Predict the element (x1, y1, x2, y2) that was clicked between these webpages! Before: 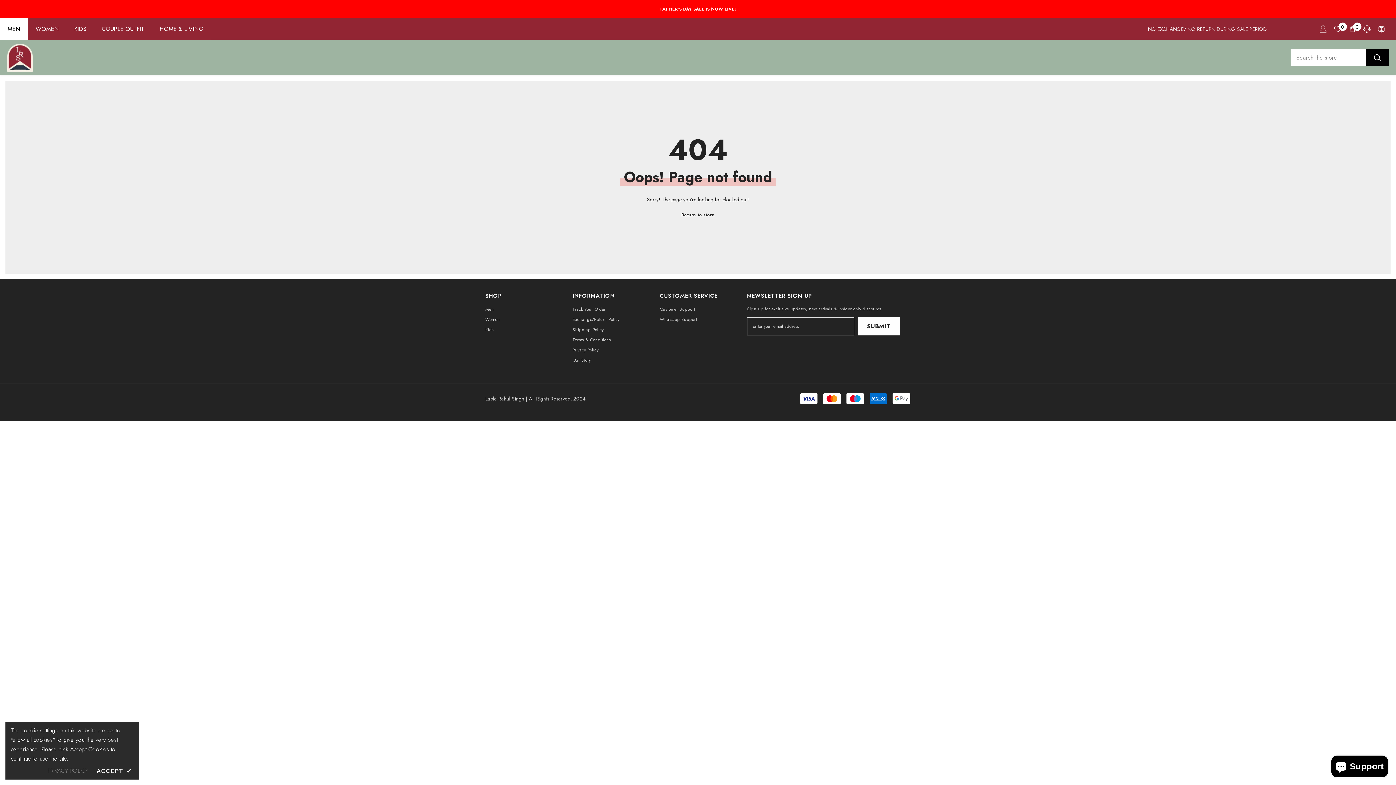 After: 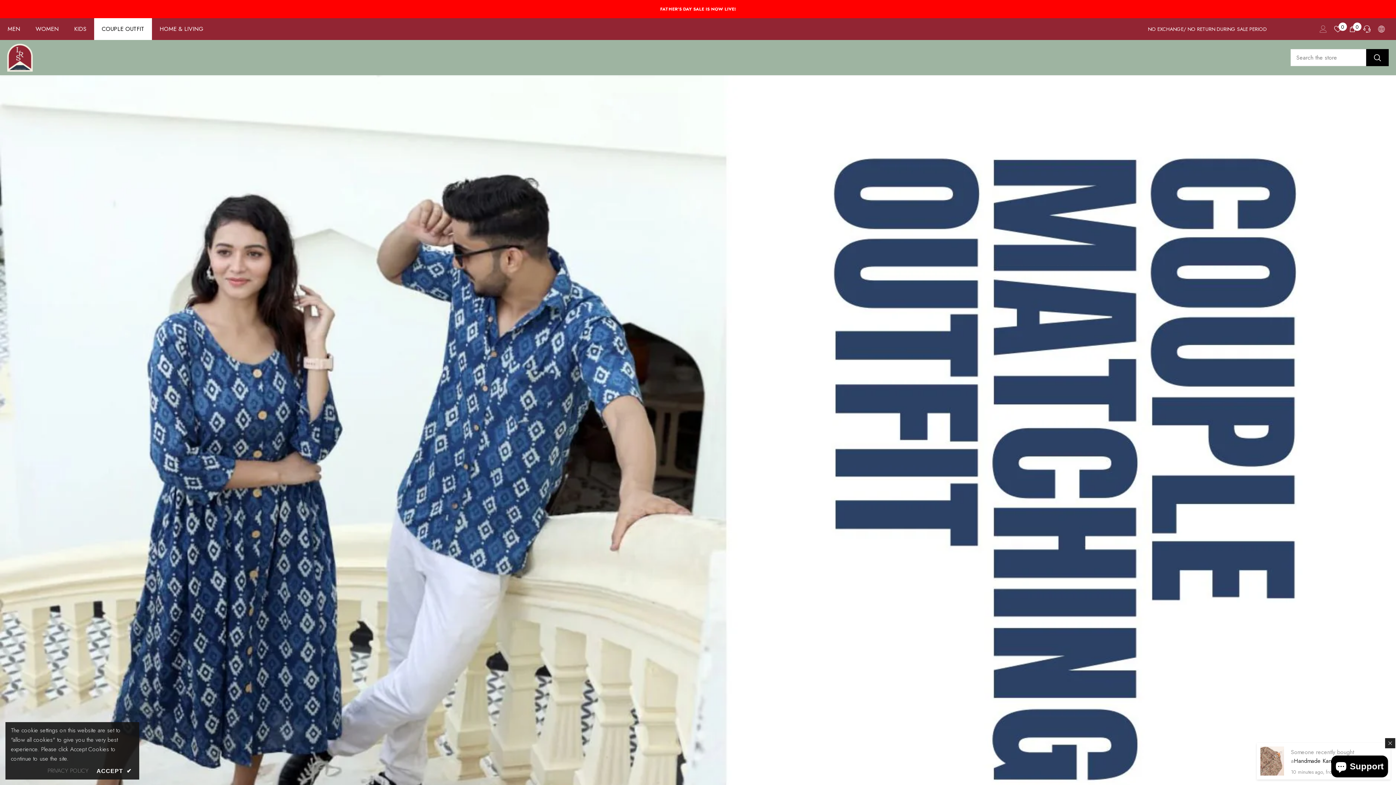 Action: bbox: (94, 18, 152, 40) label: COUPLE OUTFIT